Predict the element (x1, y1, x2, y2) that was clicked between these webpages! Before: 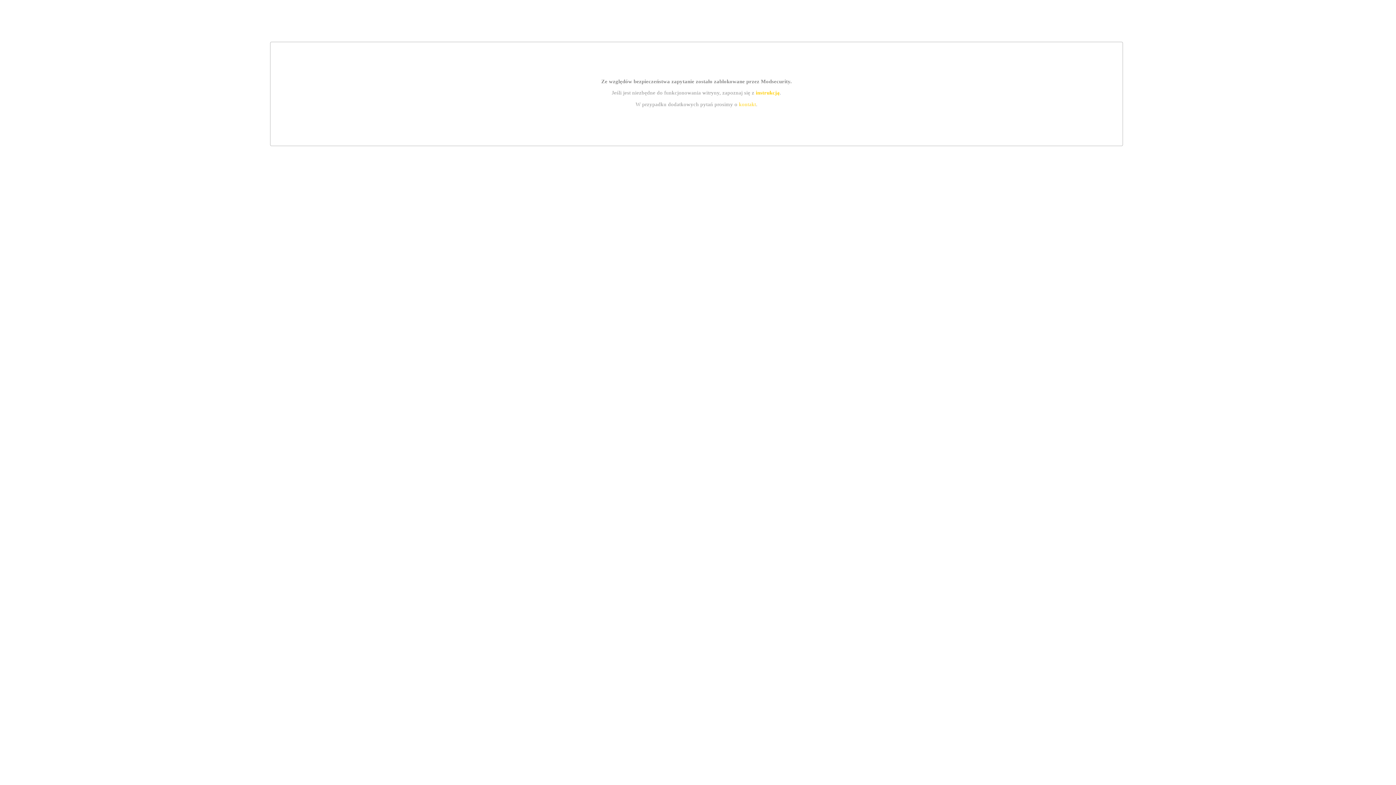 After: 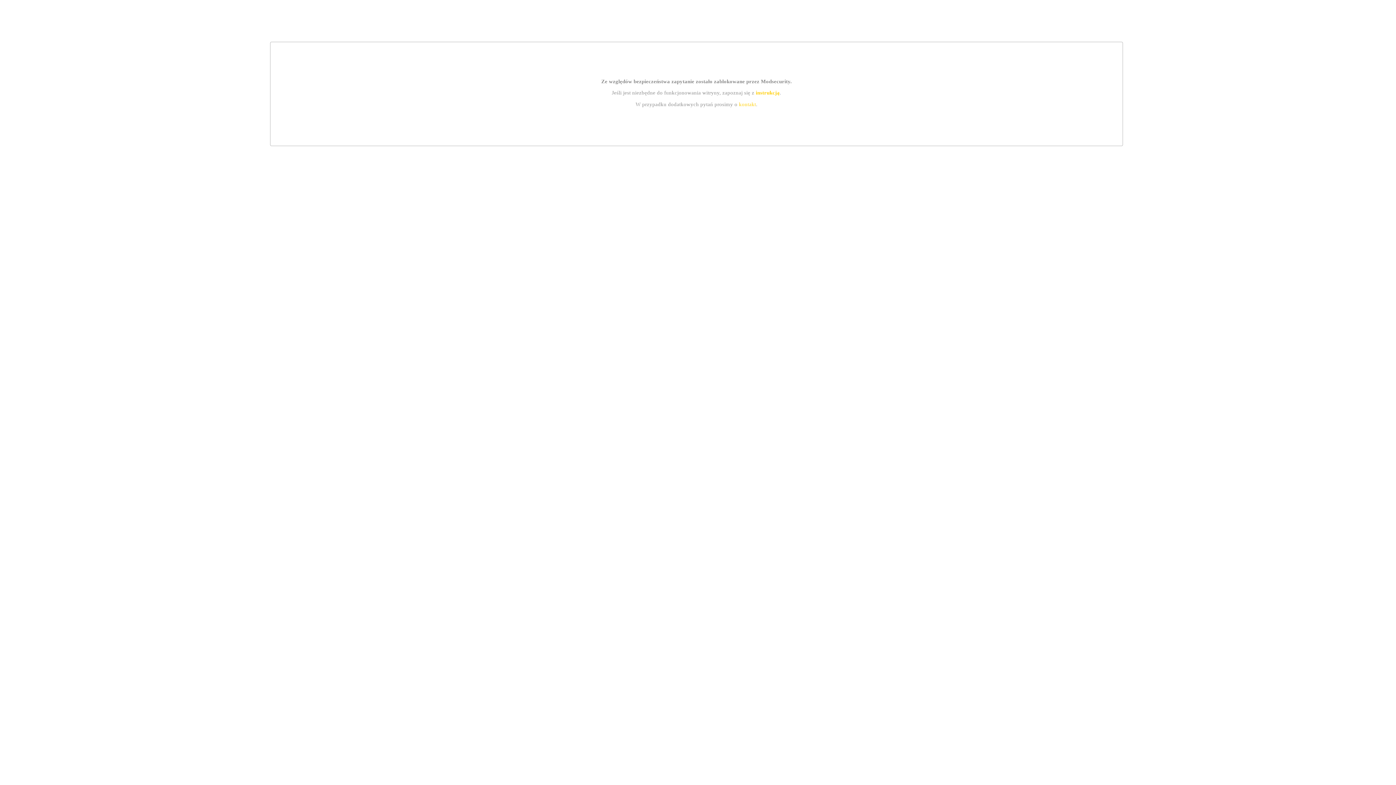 Action: bbox: (739, 101, 756, 107) label: kontakt